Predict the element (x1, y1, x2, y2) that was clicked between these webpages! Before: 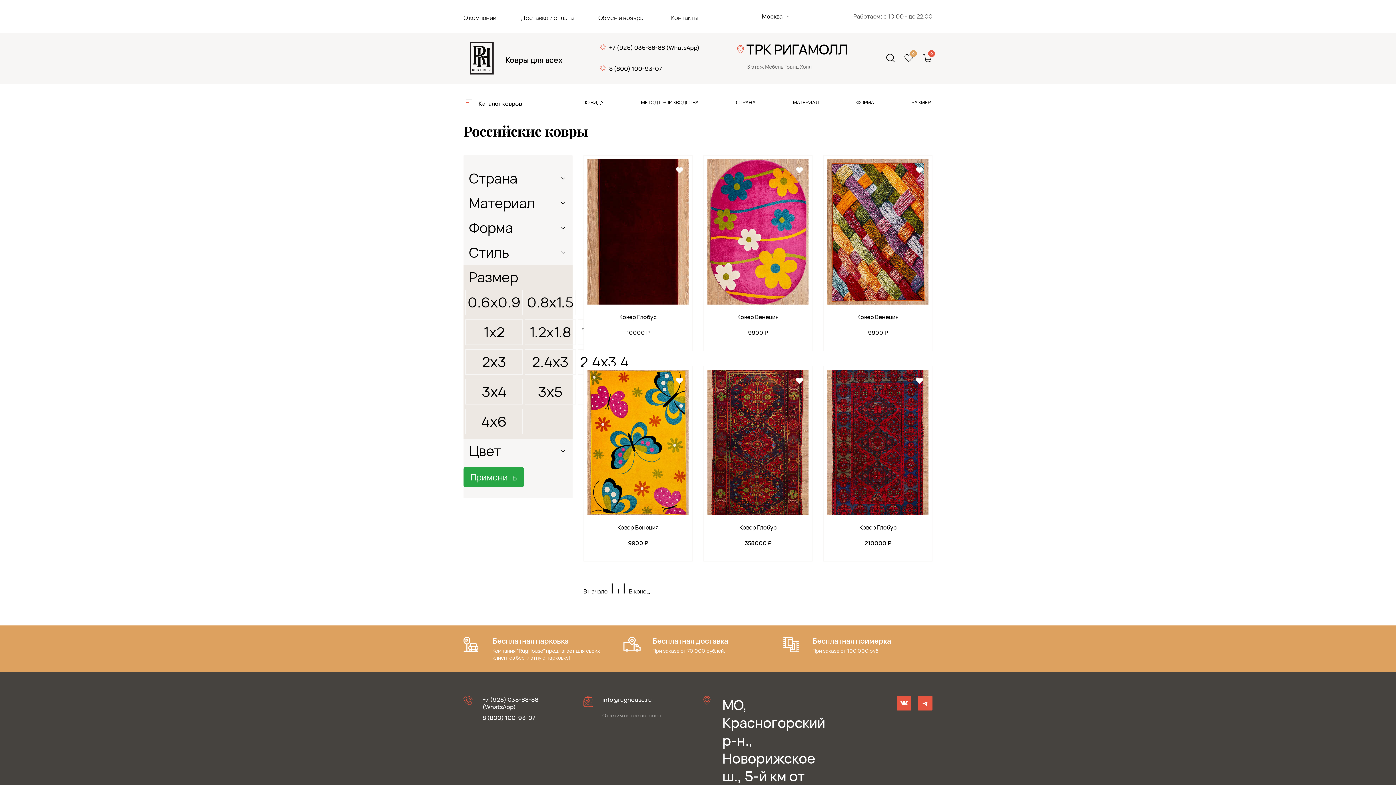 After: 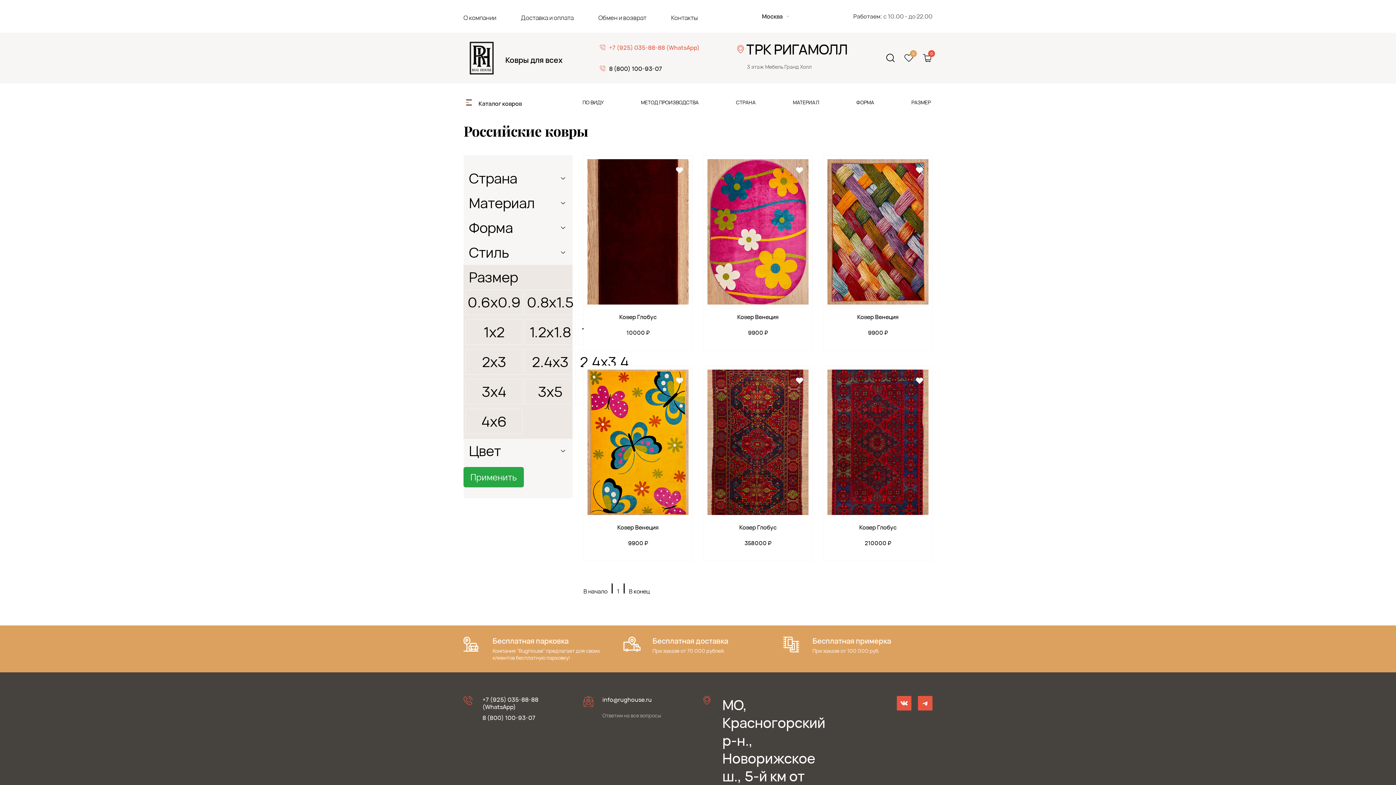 Action: bbox: (600, 38, 699, 56) label: +7 (925) 035-88-88 (WhatsApp)